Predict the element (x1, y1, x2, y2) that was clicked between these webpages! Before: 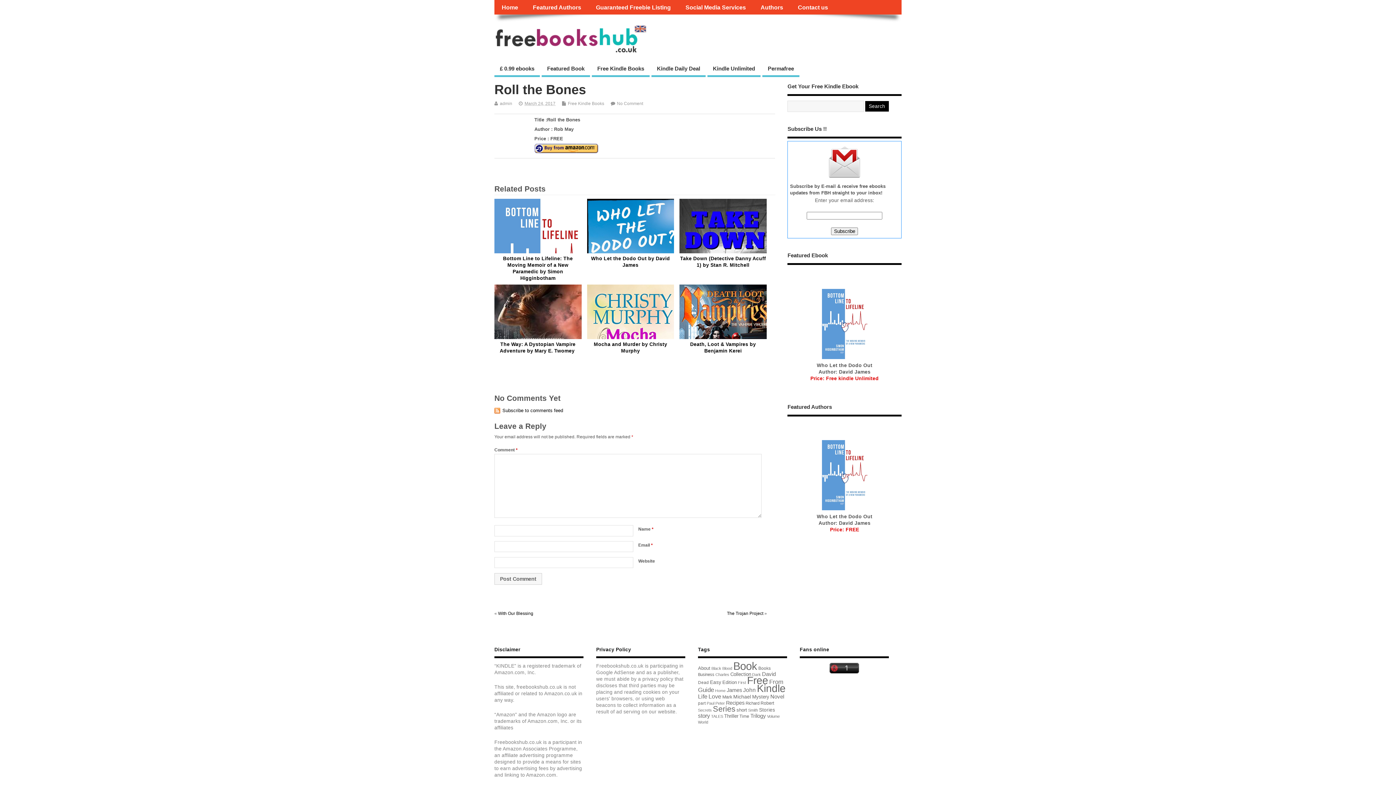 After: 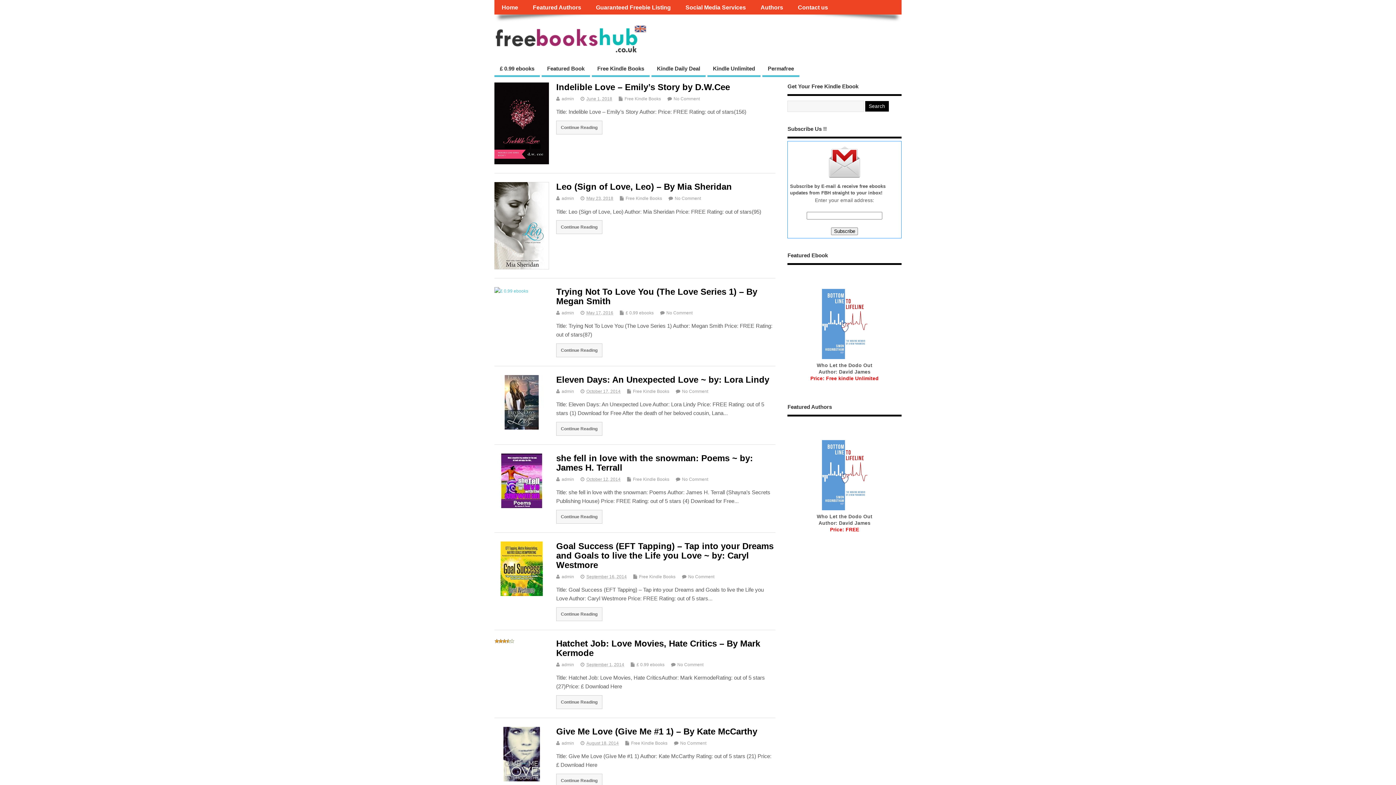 Action: bbox: (708, 693, 721, 699) label: Love (276 items)